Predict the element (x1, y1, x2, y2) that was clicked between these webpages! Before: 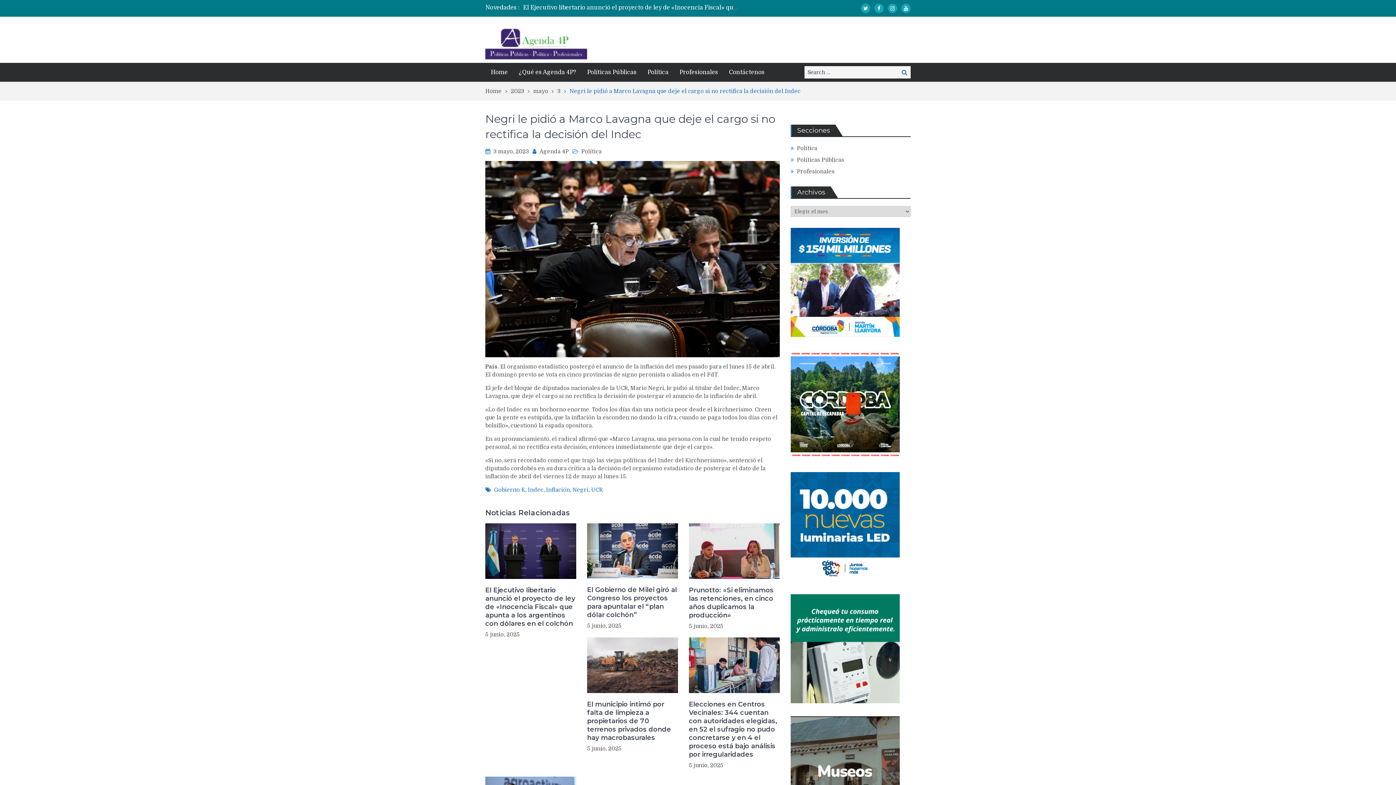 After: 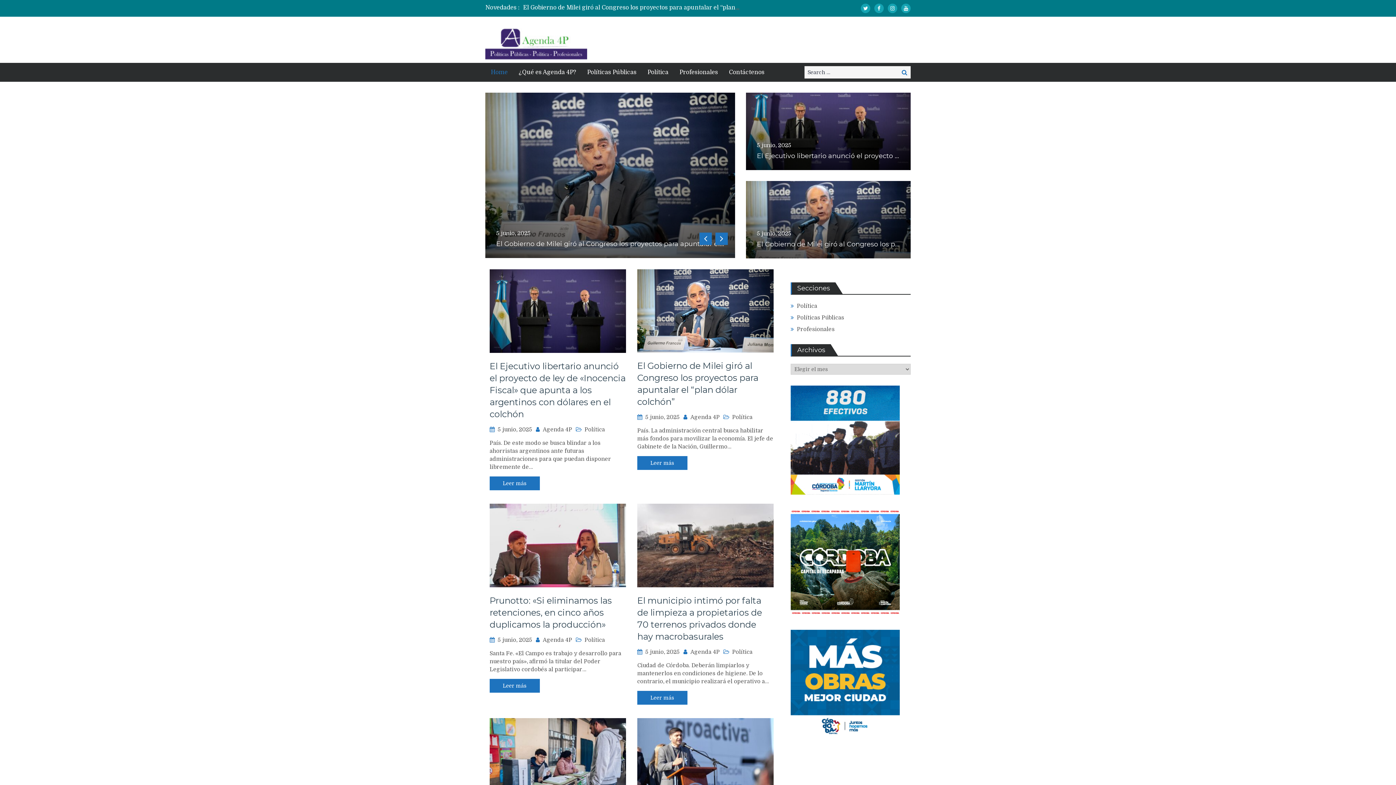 Action: bbox: (485, 62, 513, 81) label: Home